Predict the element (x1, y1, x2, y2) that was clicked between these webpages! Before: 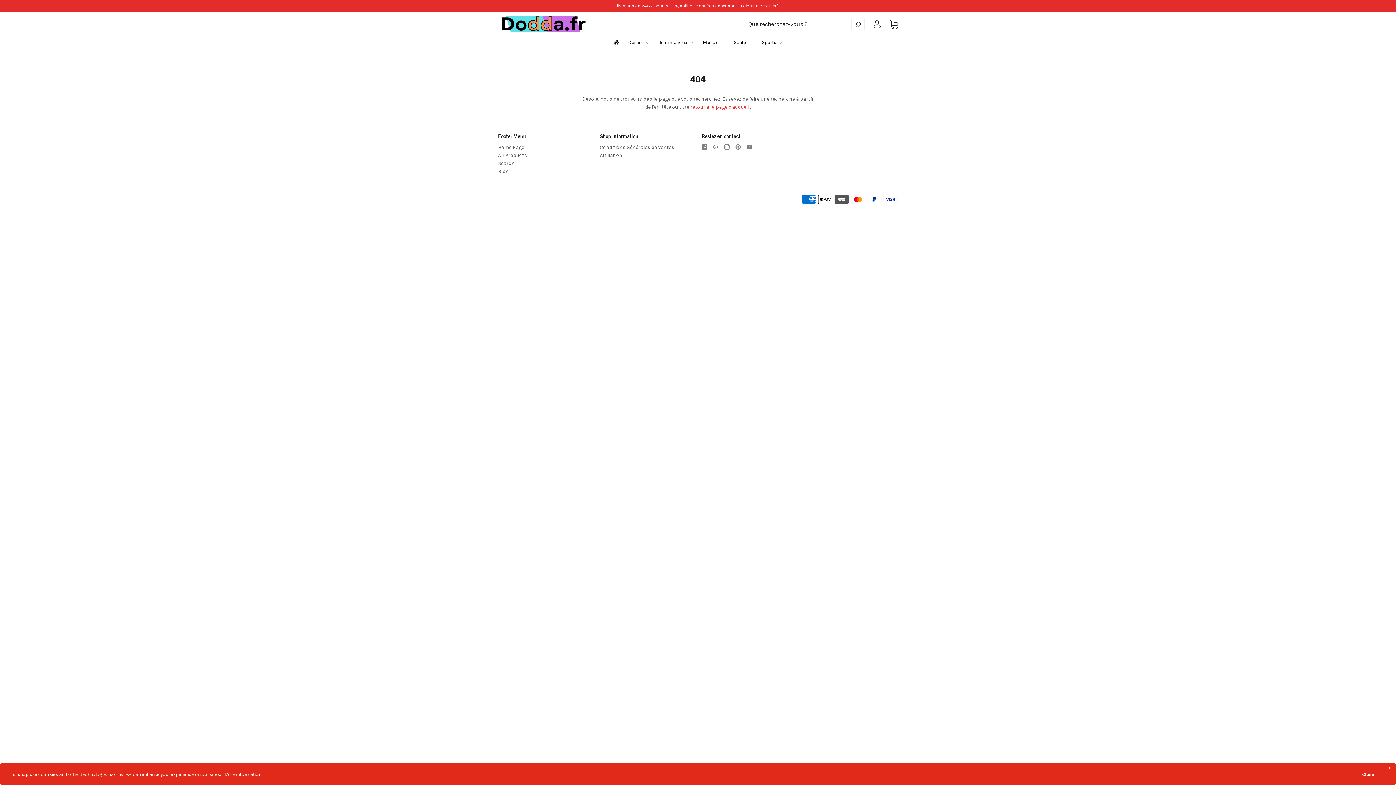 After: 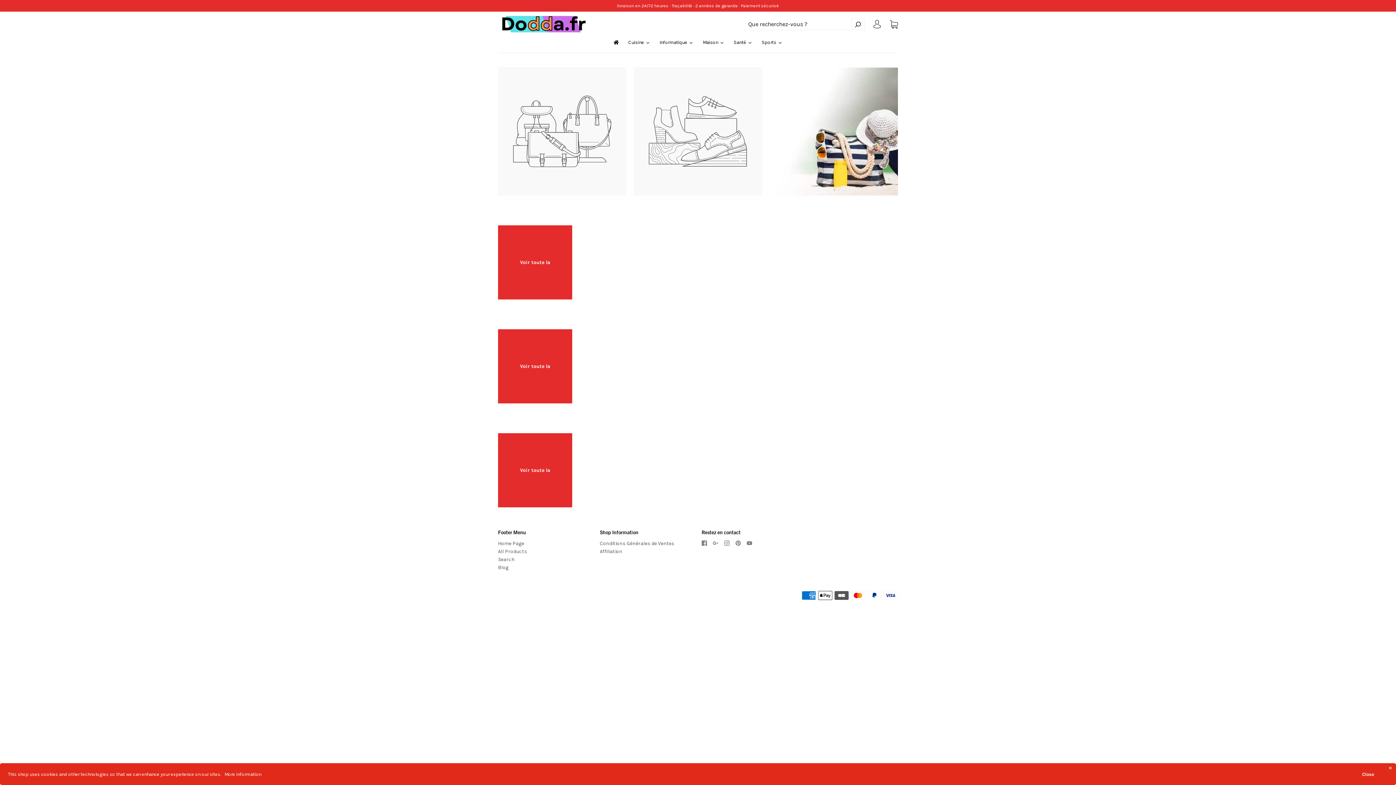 Action: bbox: (690, 104, 750, 110) label: retour à la page d'accueil 